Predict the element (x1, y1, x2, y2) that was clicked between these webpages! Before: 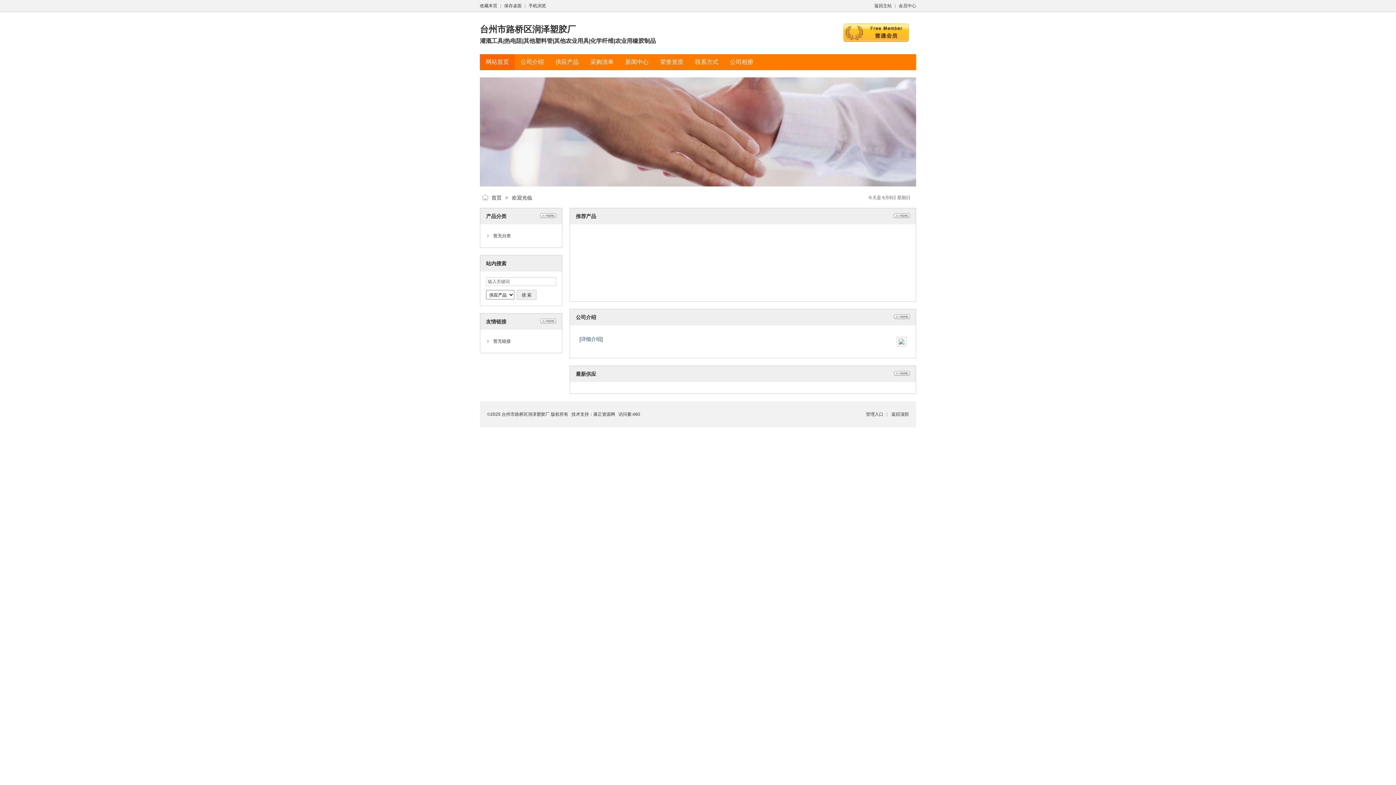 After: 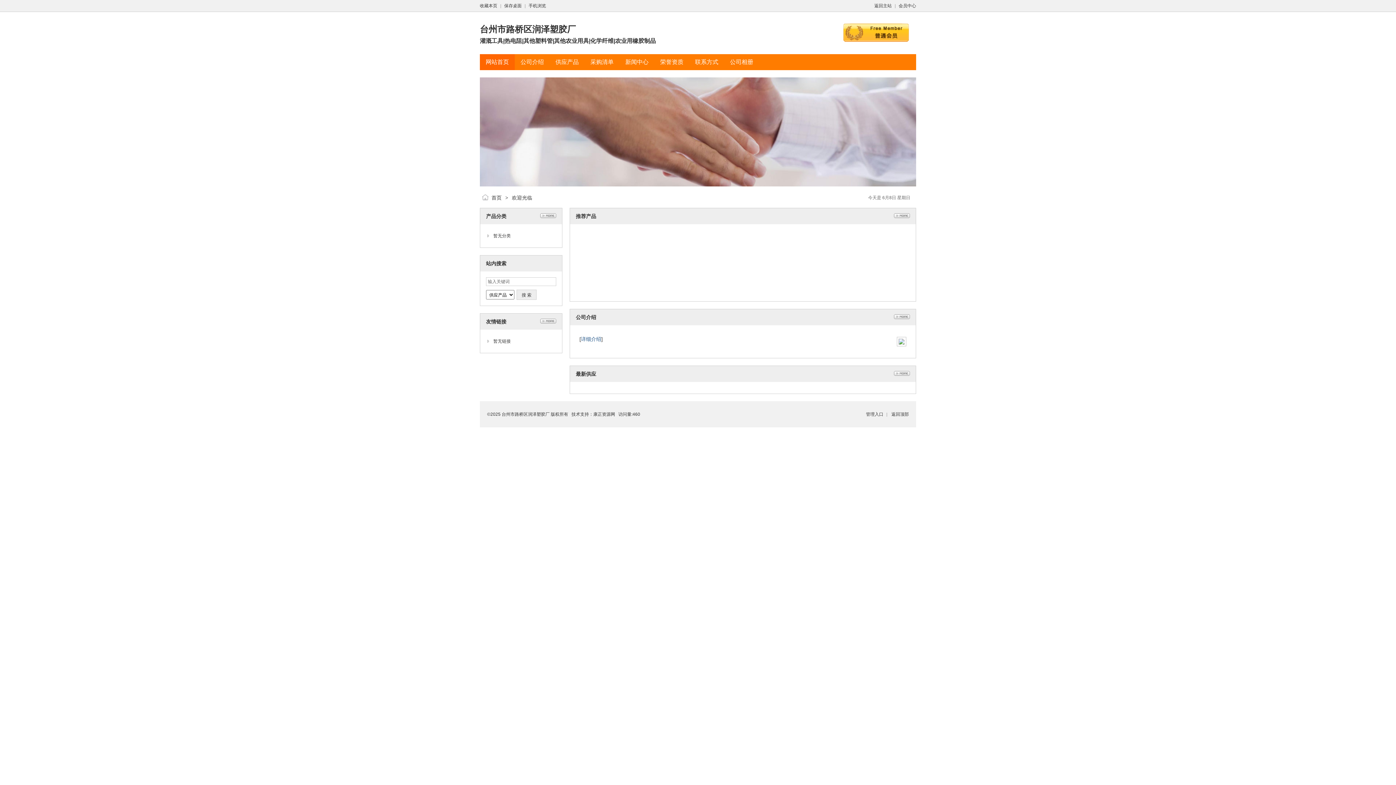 Action: label: 首页 bbox: (491, 194, 501, 200)